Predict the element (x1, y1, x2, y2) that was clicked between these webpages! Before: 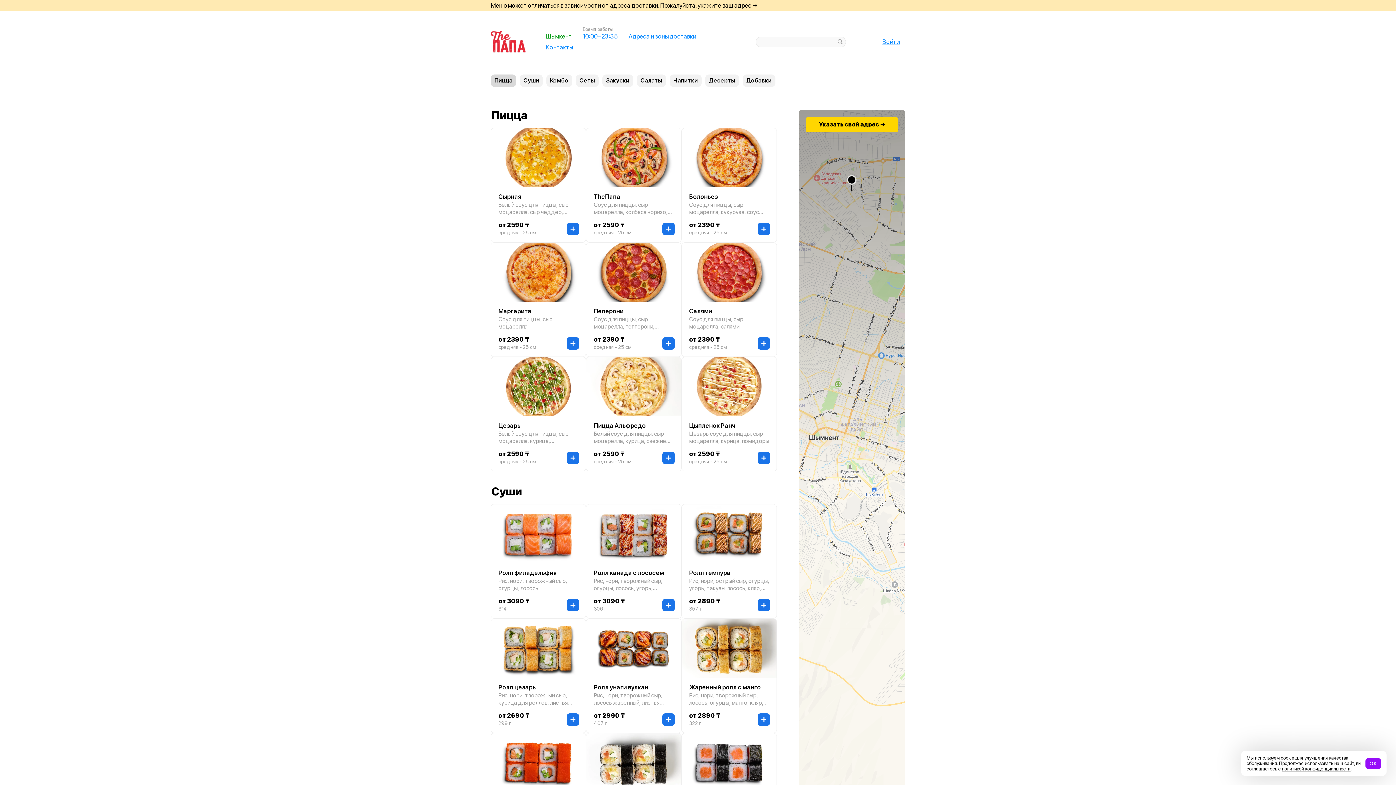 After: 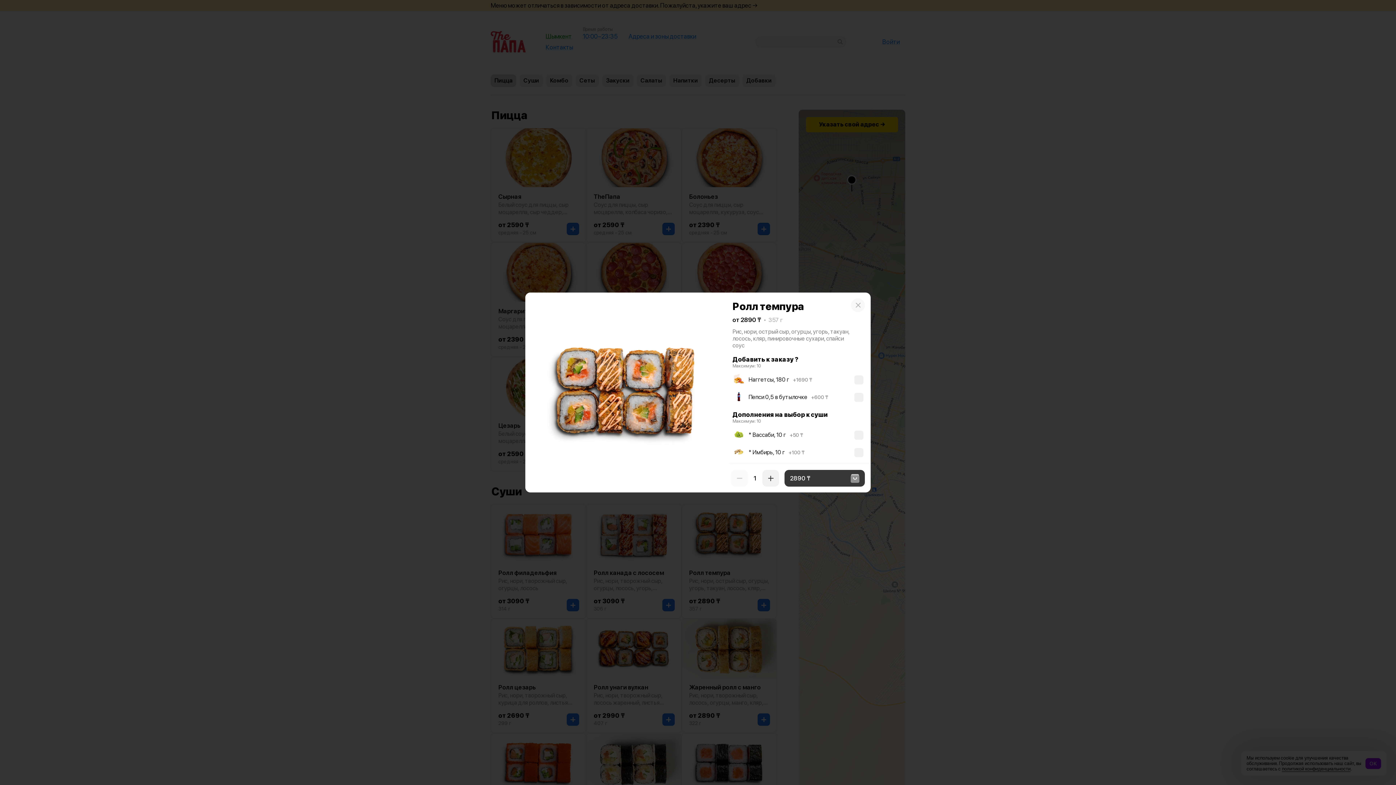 Action: label: Ролл темпура bbox: (689, 569, 769, 576)